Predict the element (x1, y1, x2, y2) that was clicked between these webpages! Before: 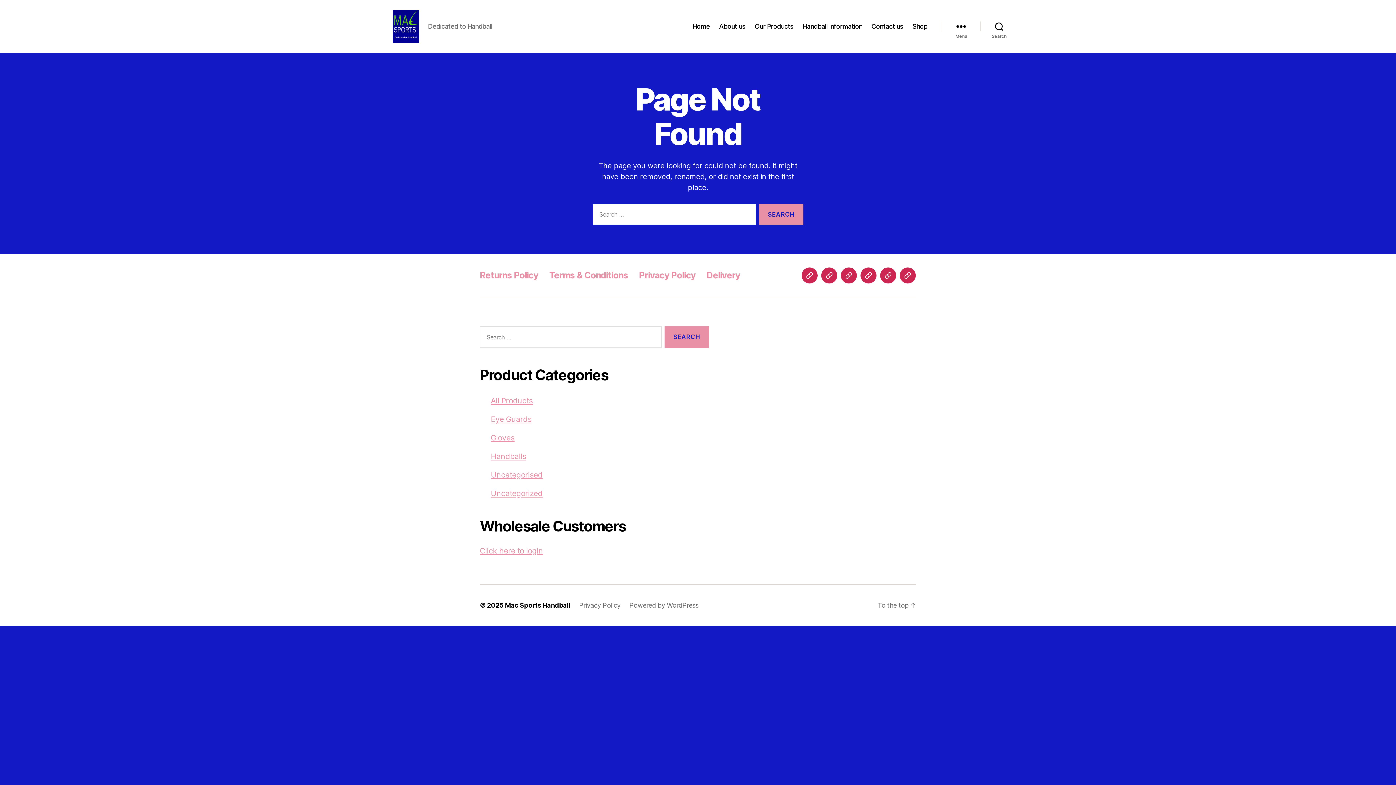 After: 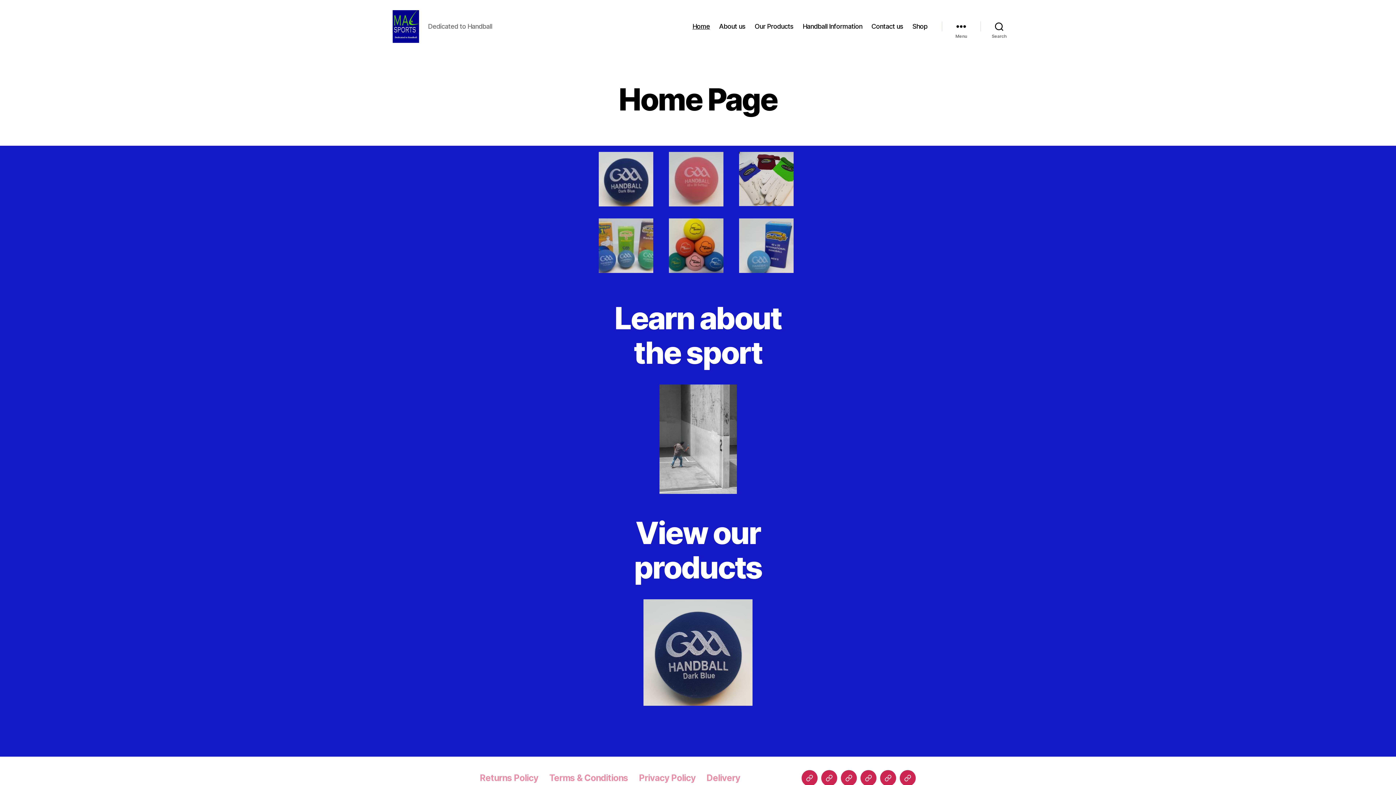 Action: bbox: (505, 601, 570, 609) label: Mac Sports Handball